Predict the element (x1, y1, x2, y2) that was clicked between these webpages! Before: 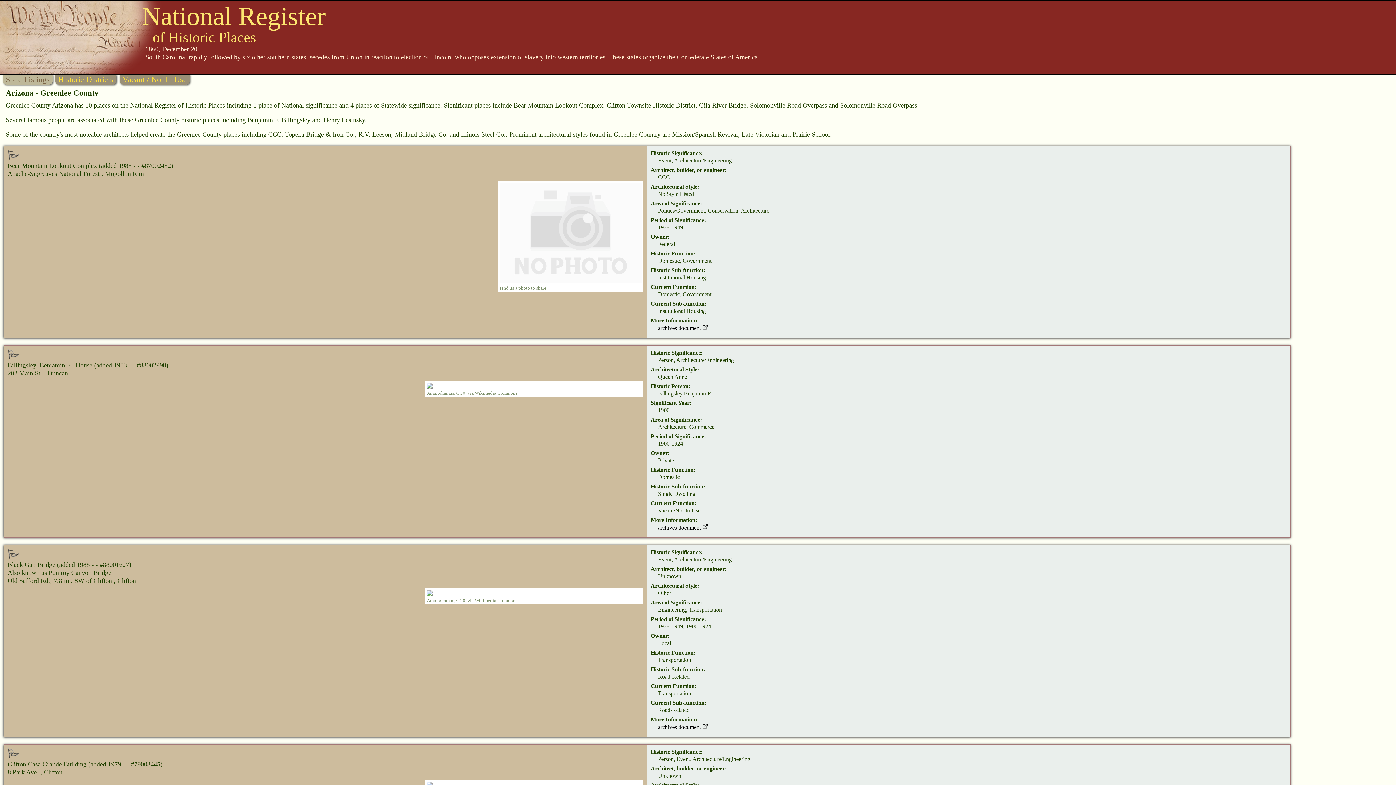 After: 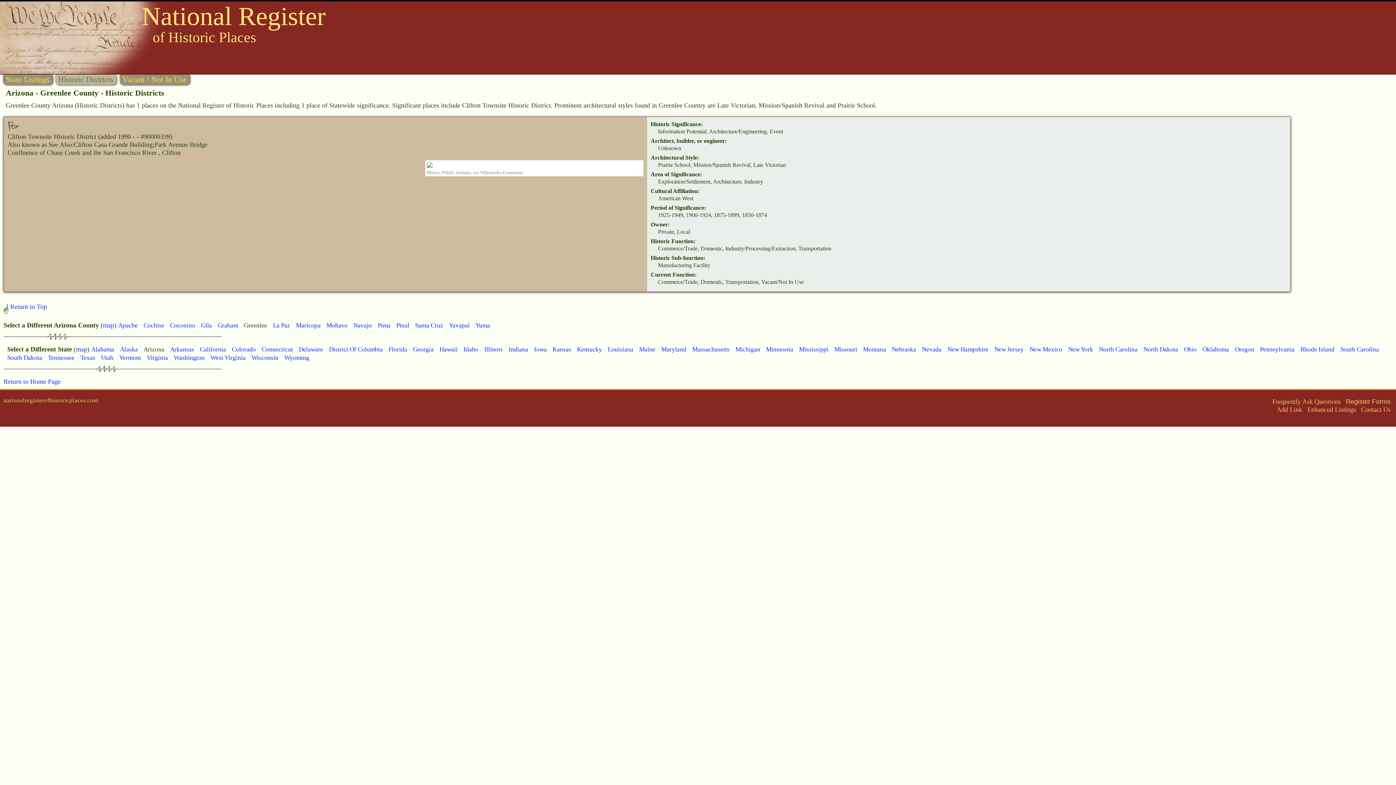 Action: bbox: (54, 76, 117, 83) label: Historic Districts